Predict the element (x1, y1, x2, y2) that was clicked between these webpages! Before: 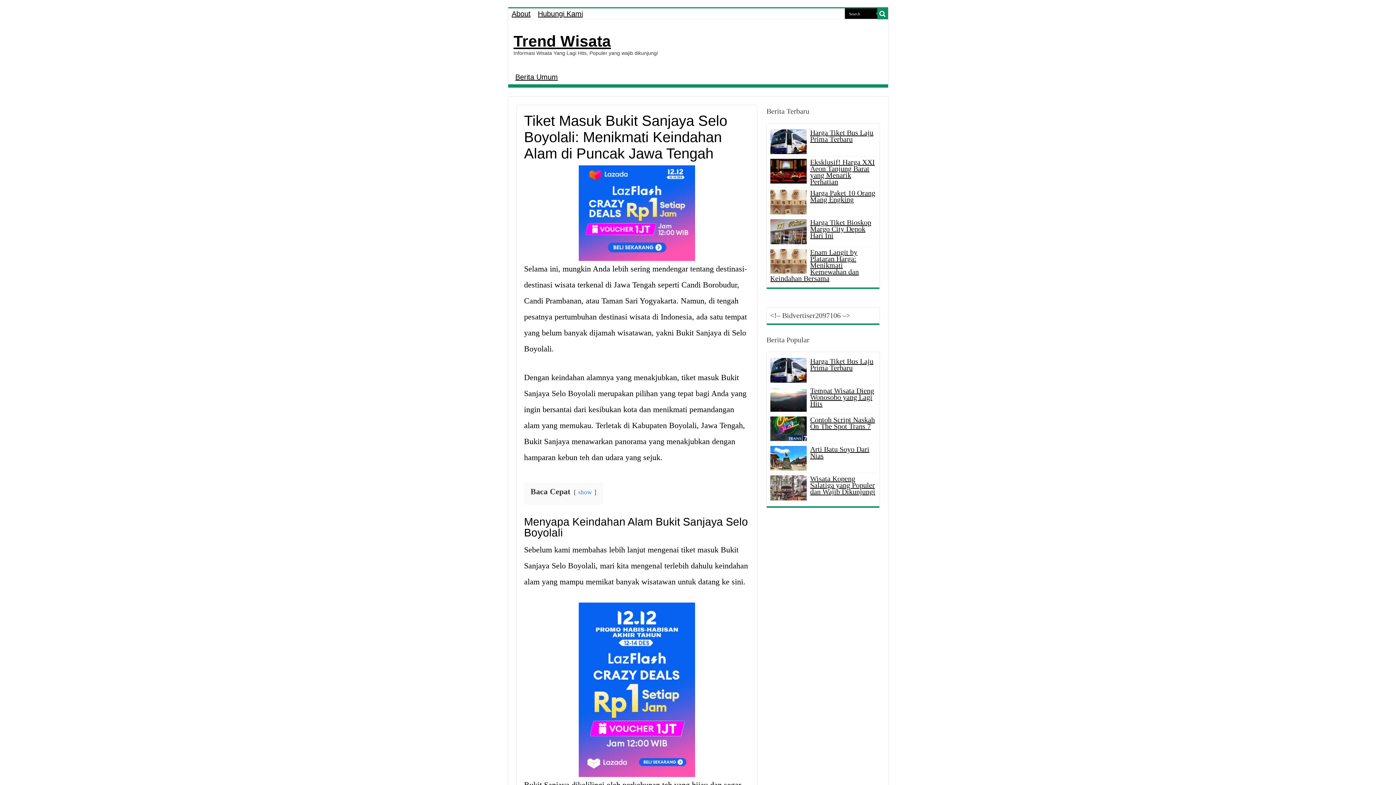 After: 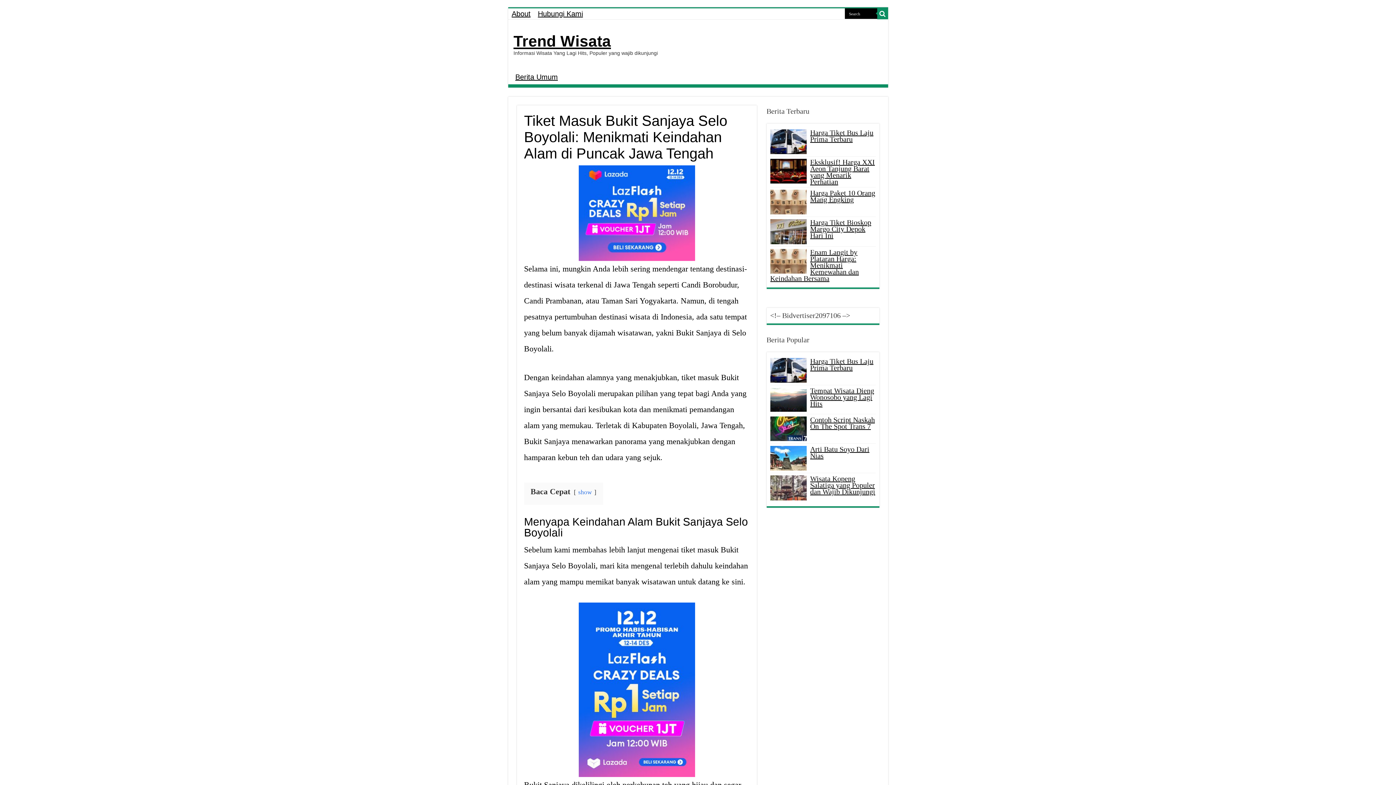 Action: bbox: (810, 475, 875, 496) label: Wisata Kopeng Salatiga yang Populer dan Wajib Dikunjungi